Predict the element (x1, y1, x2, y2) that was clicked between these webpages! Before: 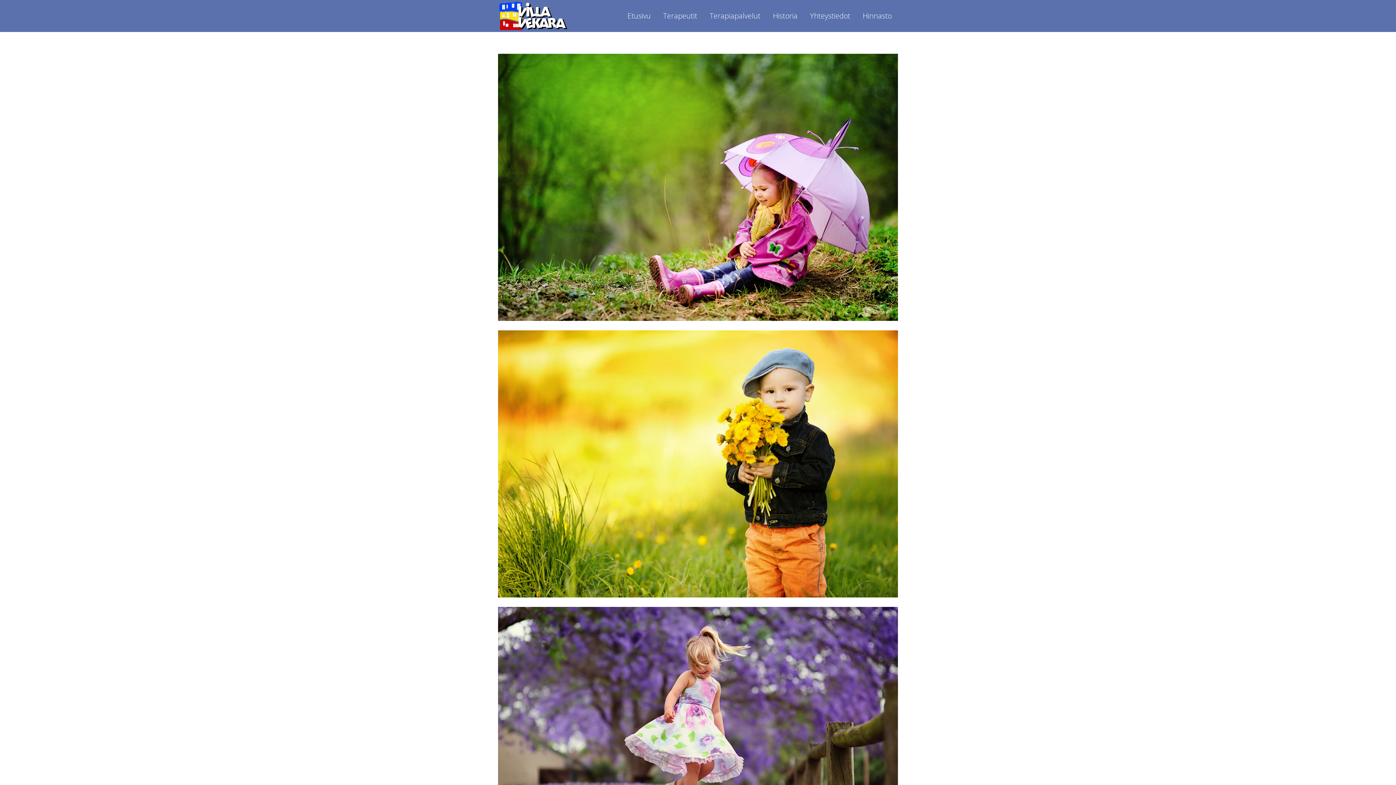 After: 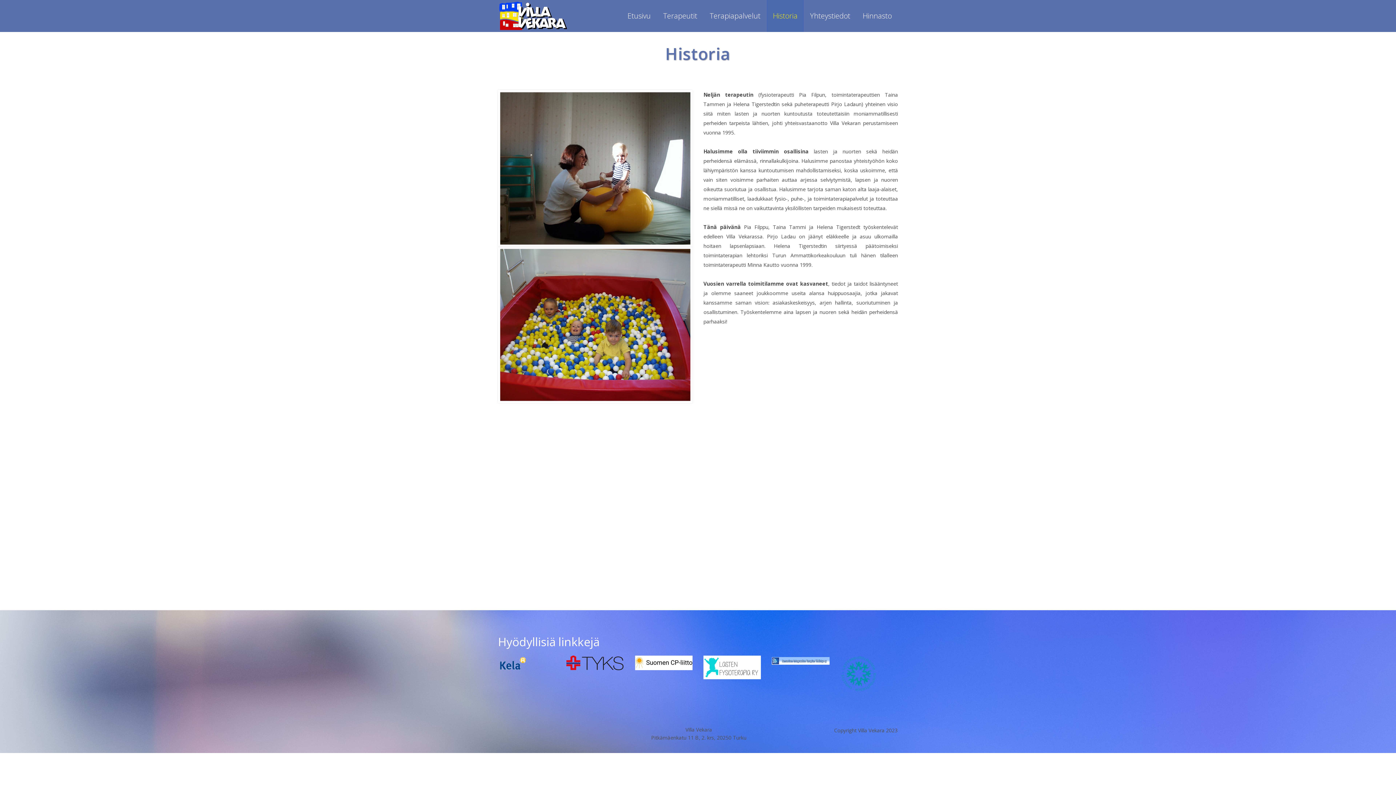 Action: bbox: (766, 0, 804, 32) label: Historia